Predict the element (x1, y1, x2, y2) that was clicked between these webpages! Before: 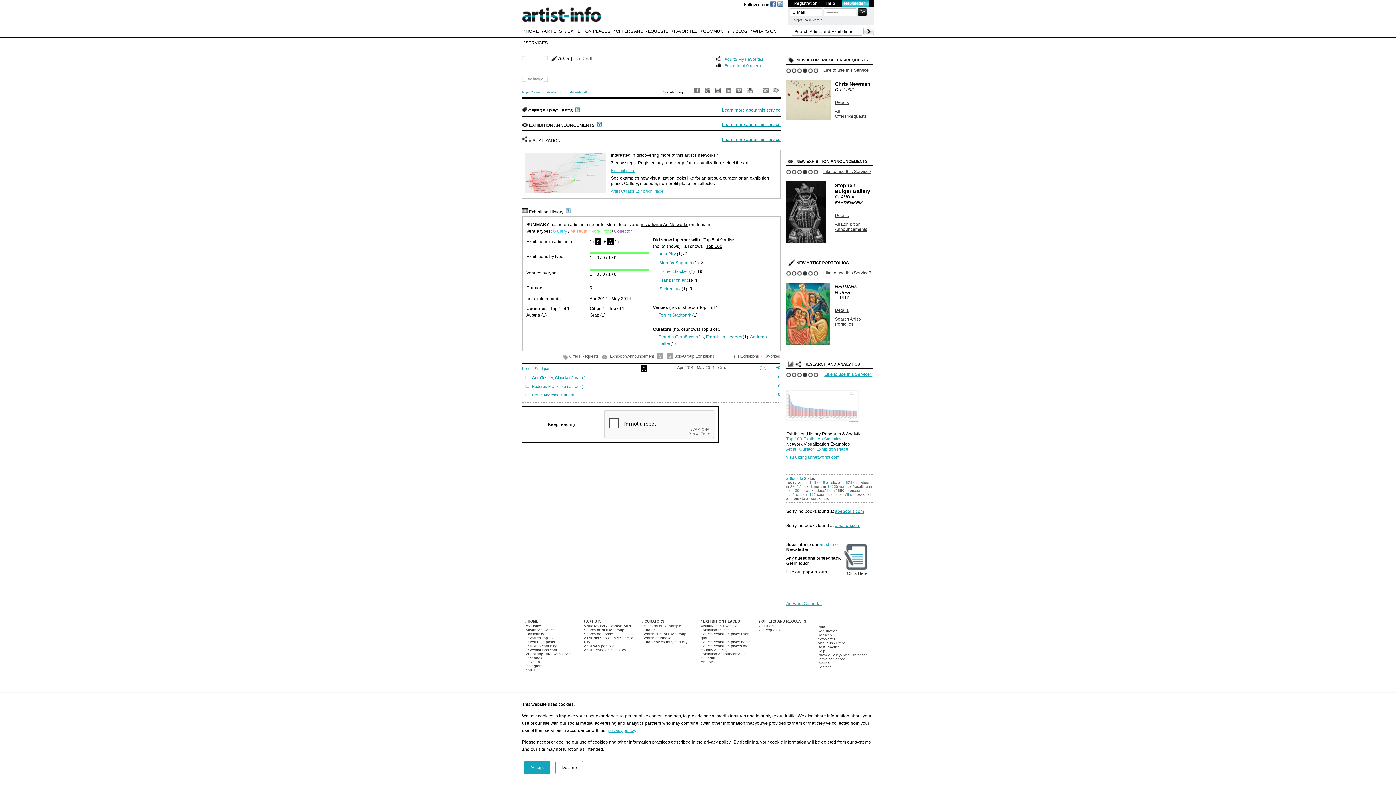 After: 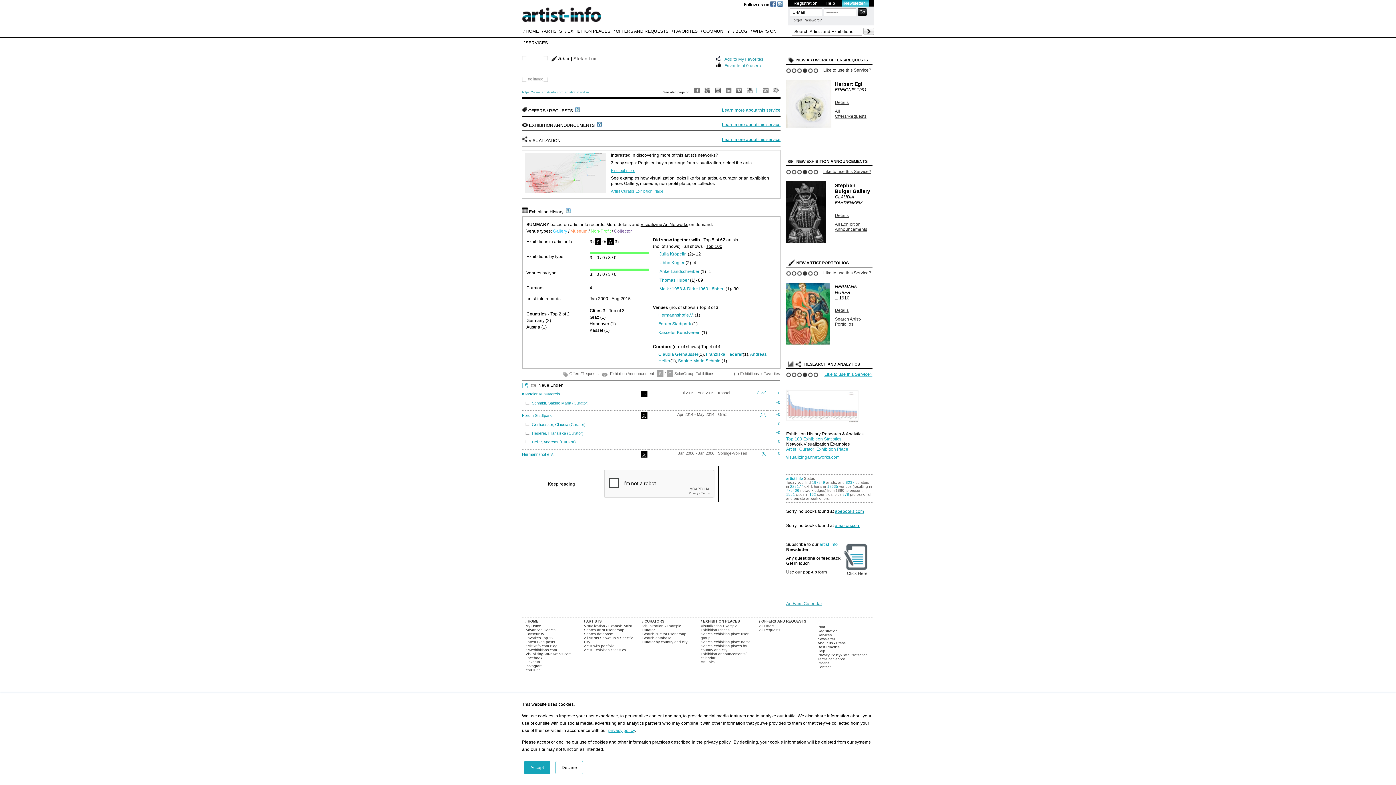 Action: label: Stefan Lux bbox: (659, 286, 680, 291)